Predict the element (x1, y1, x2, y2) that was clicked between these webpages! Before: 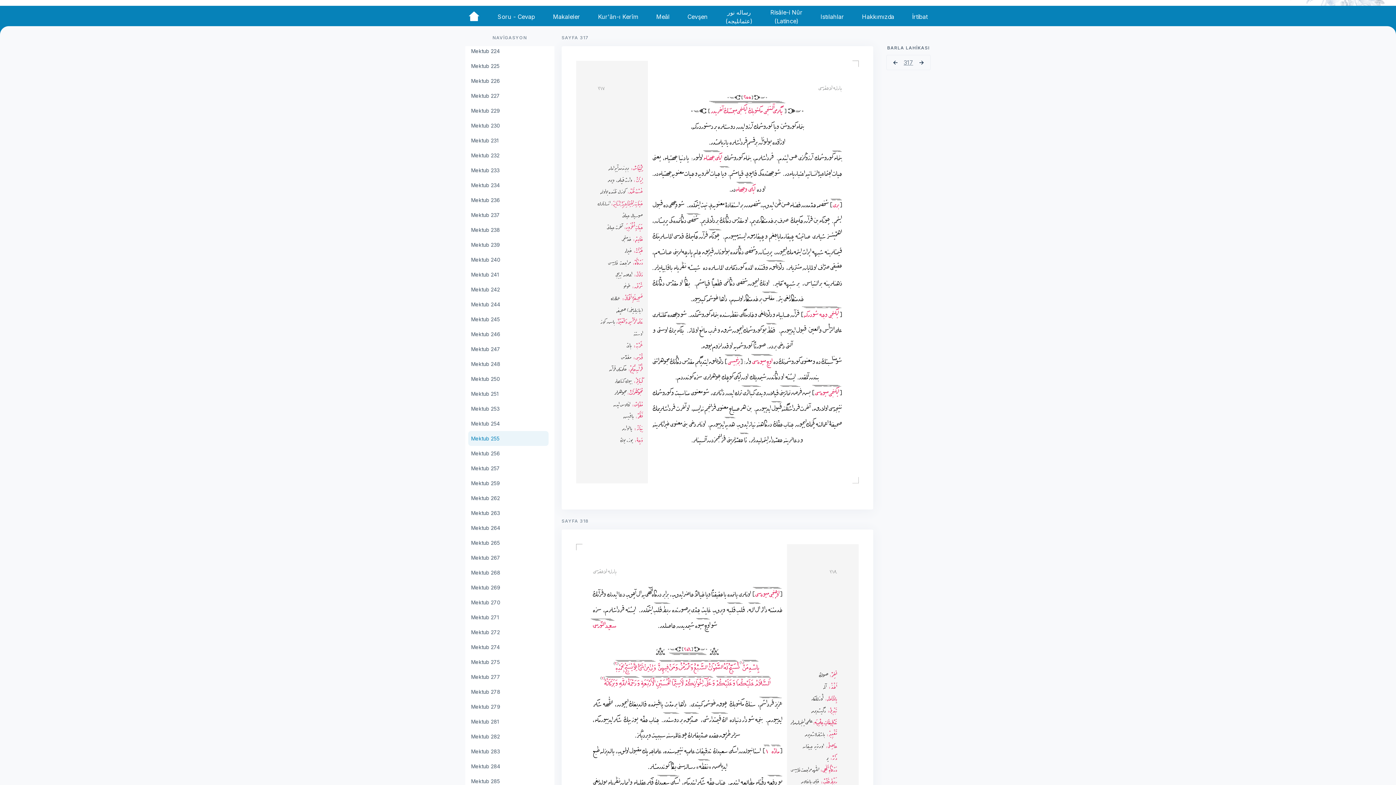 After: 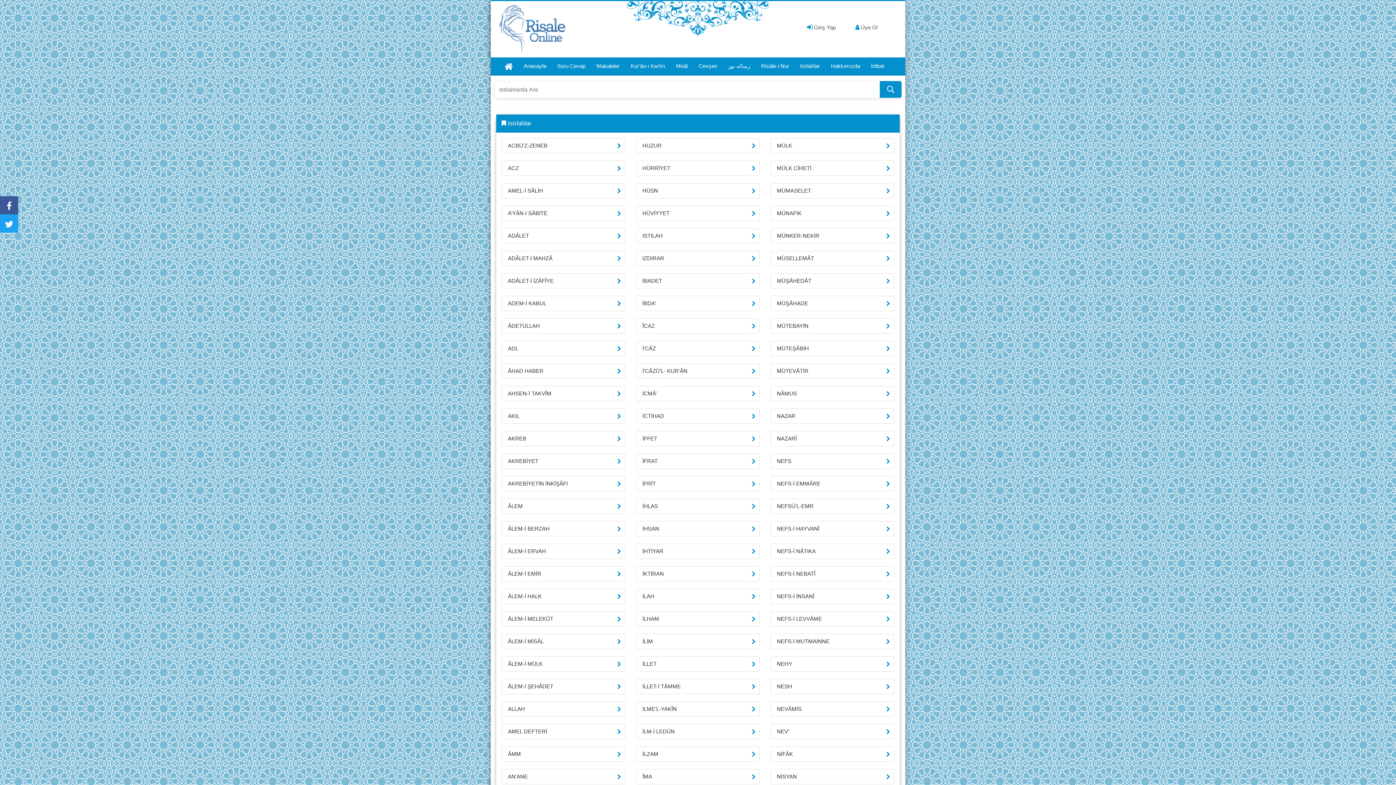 Action: label: Istılahlar bbox: (817, 51, 847, 63)